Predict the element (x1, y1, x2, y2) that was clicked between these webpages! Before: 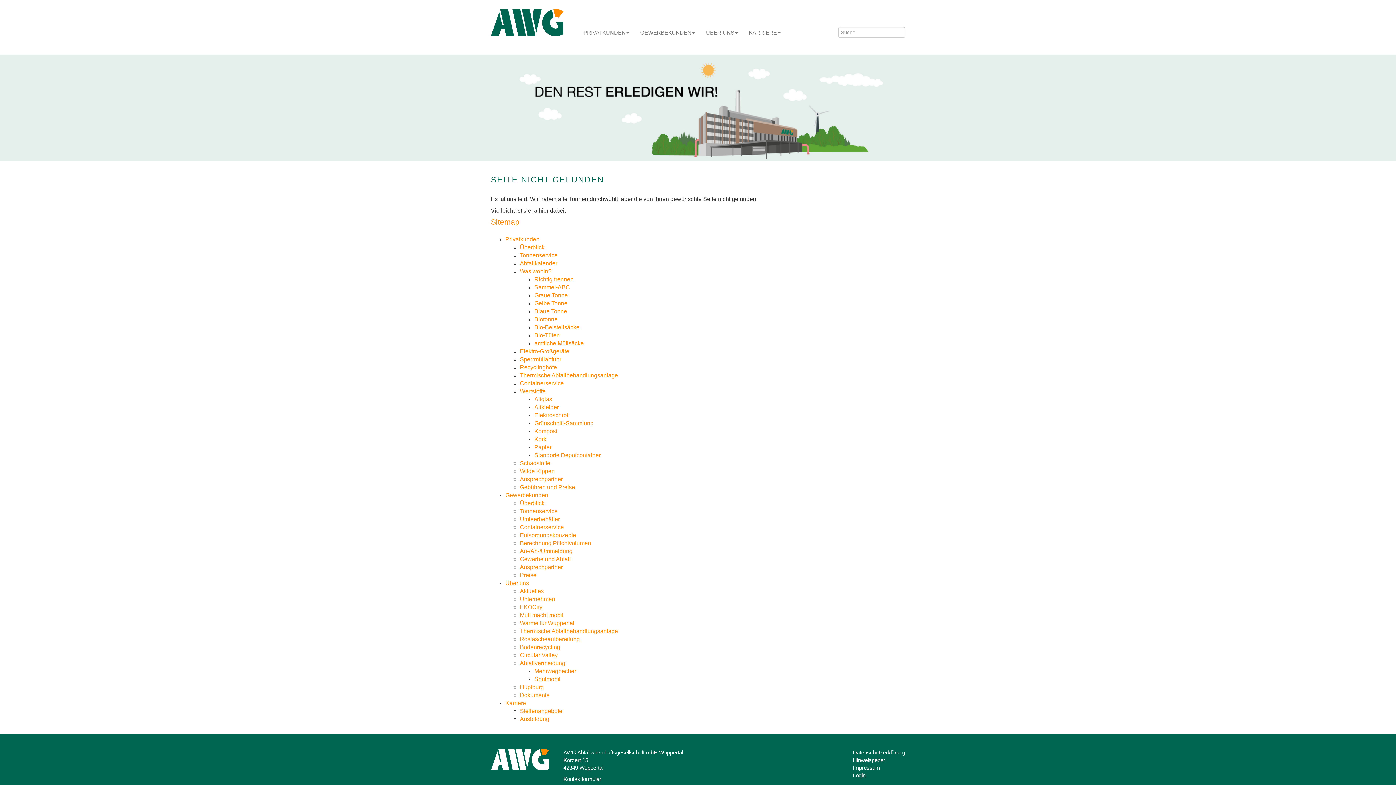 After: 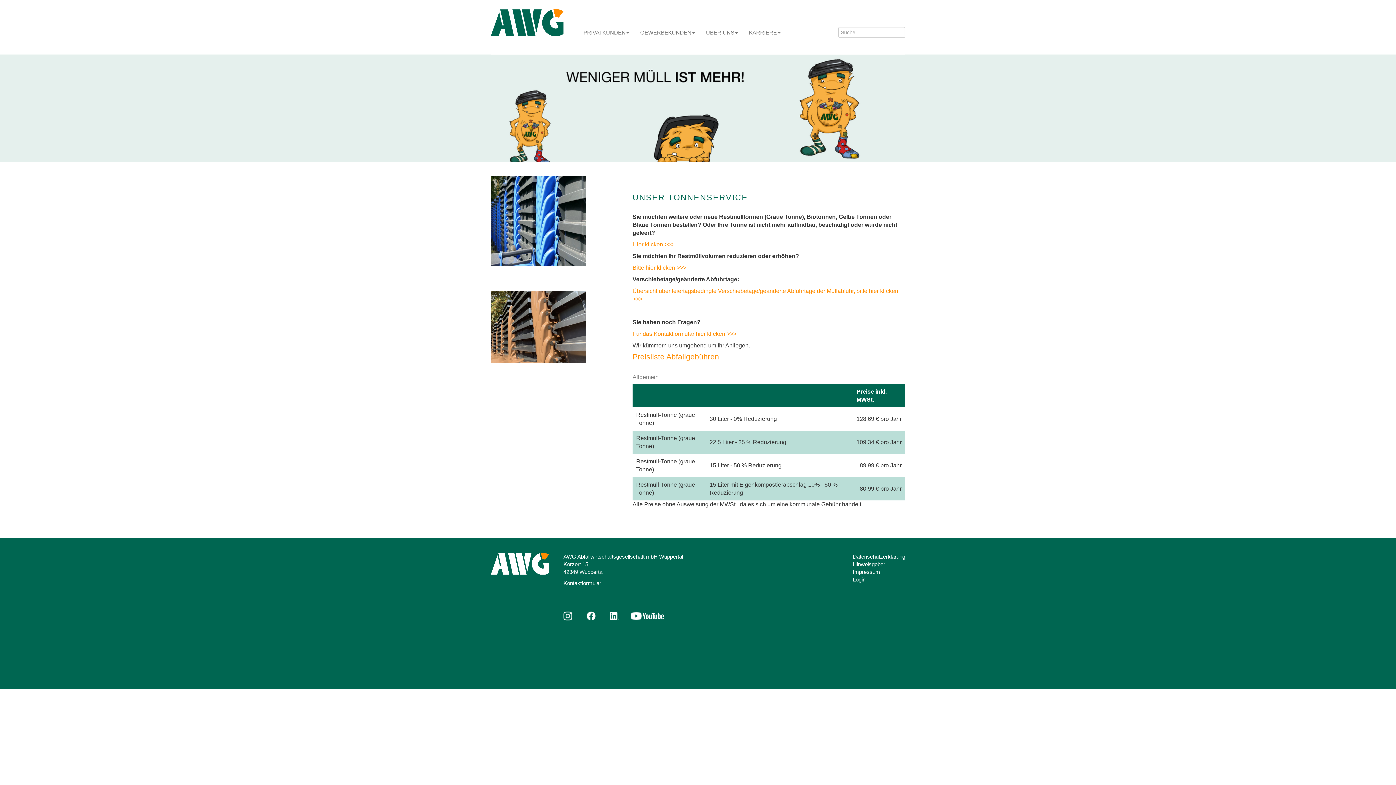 Action: bbox: (520, 252, 557, 258) label: Tonnenservice